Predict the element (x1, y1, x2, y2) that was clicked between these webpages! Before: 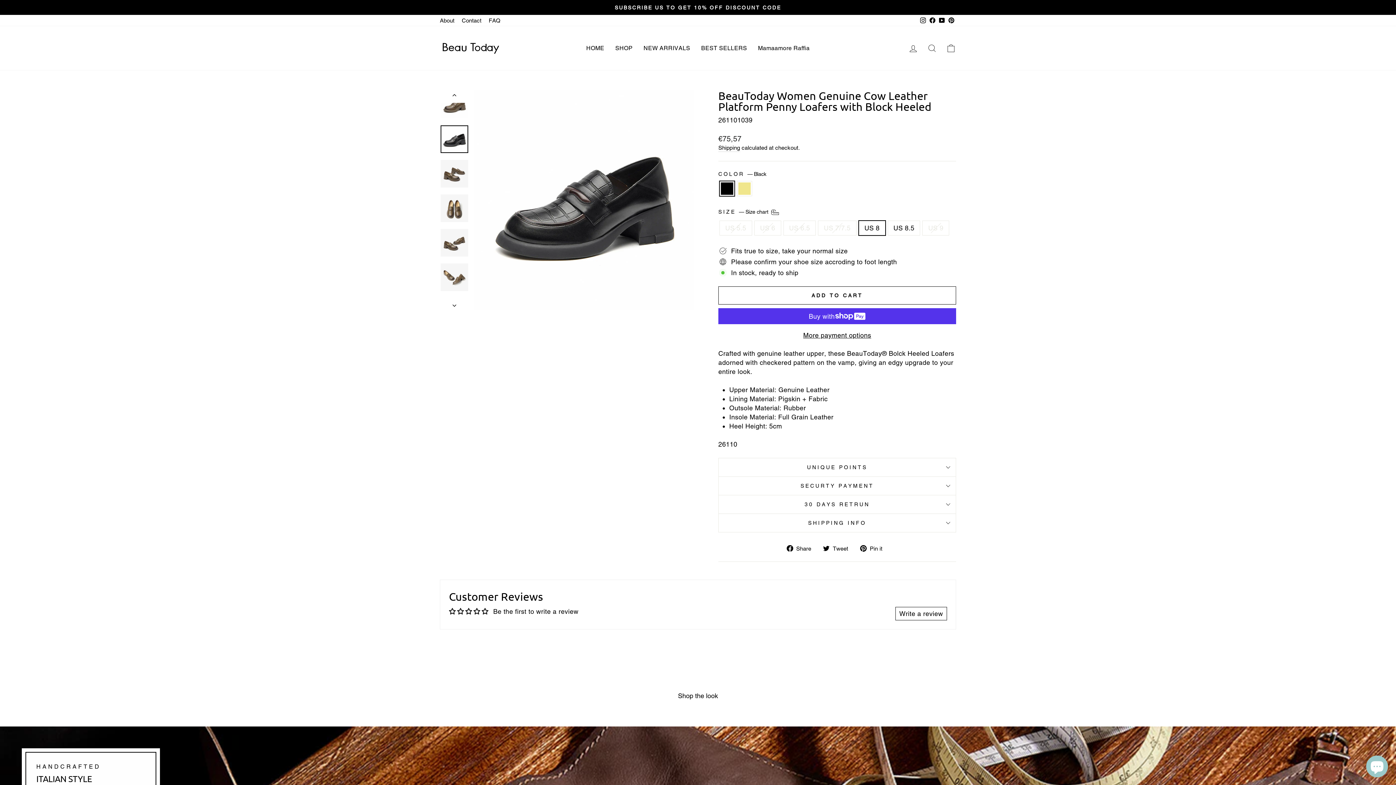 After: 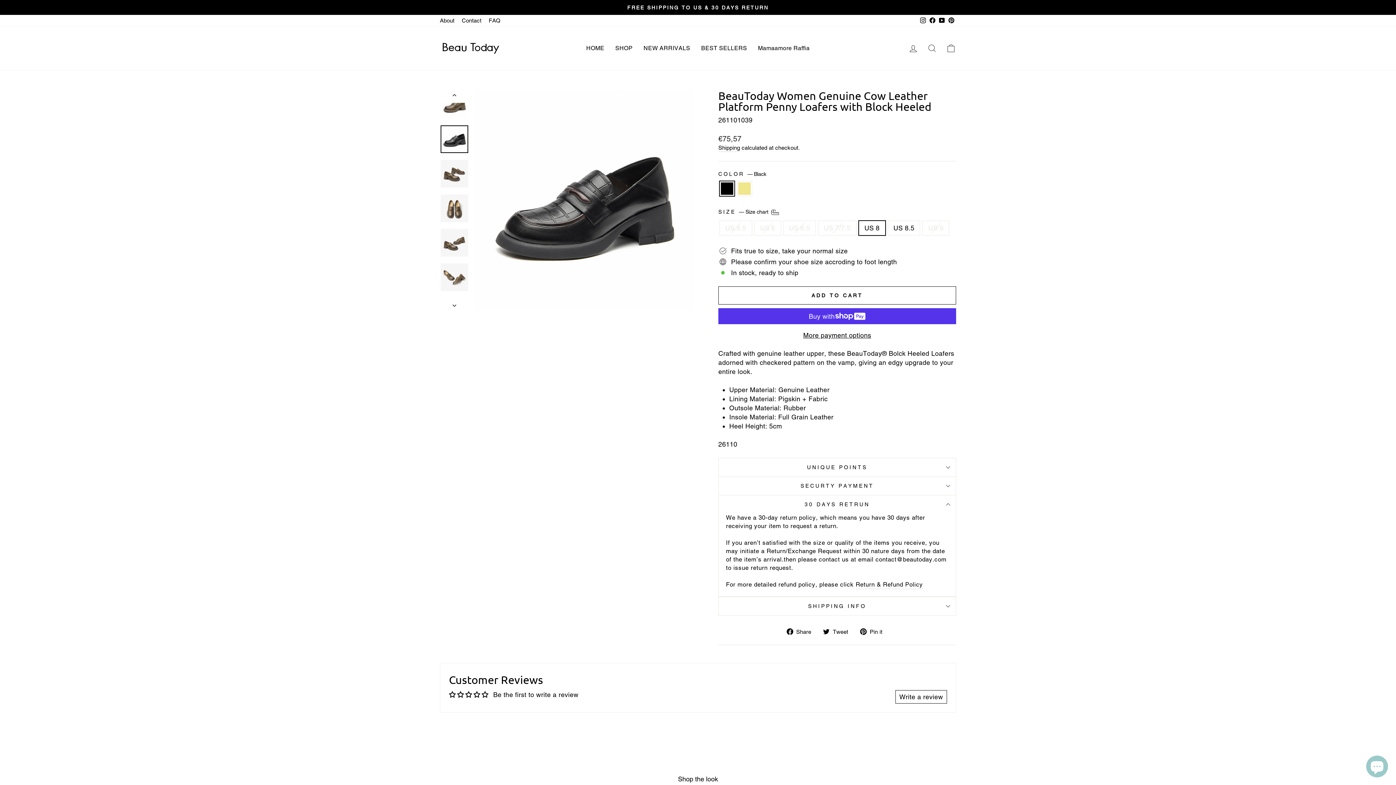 Action: bbox: (718, 495, 956, 513) label: 30 DAYS RETRUN